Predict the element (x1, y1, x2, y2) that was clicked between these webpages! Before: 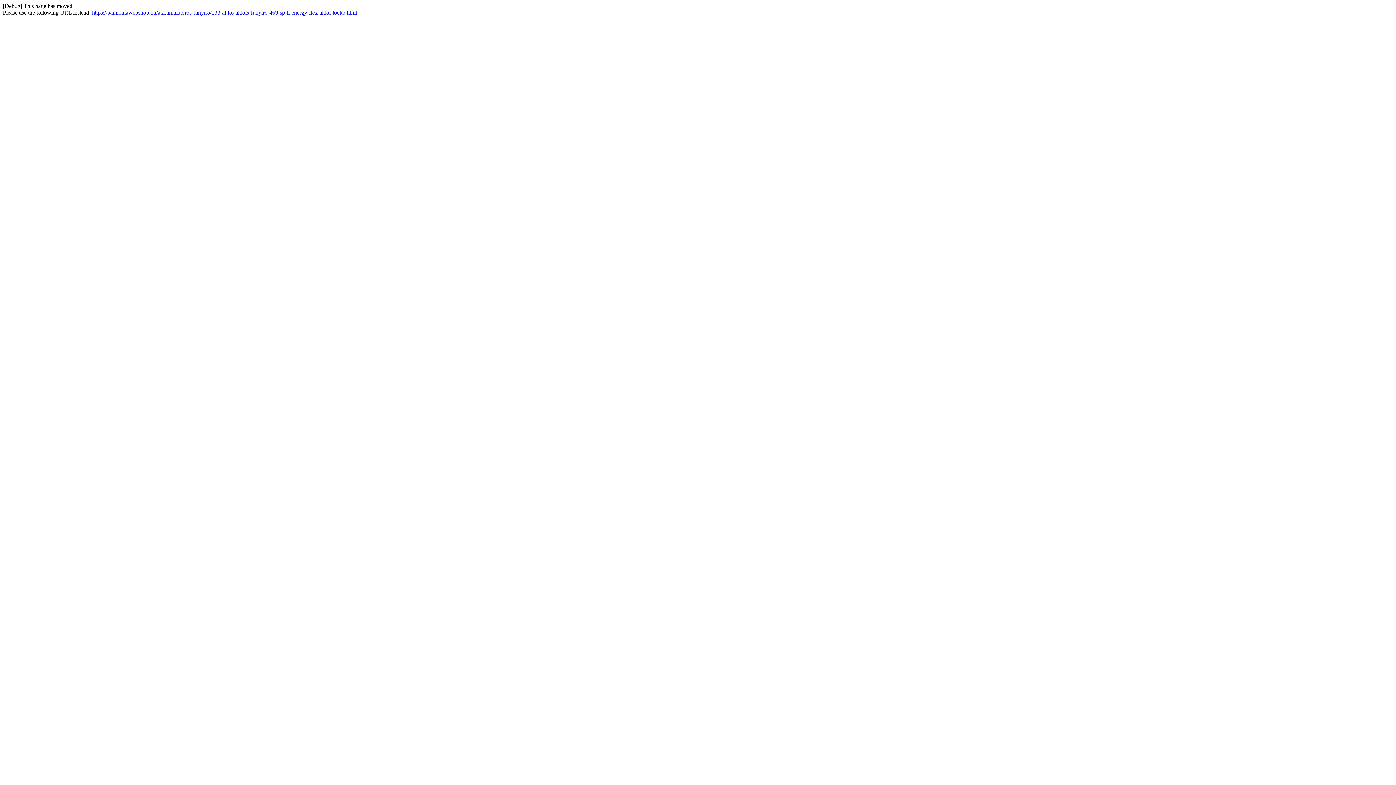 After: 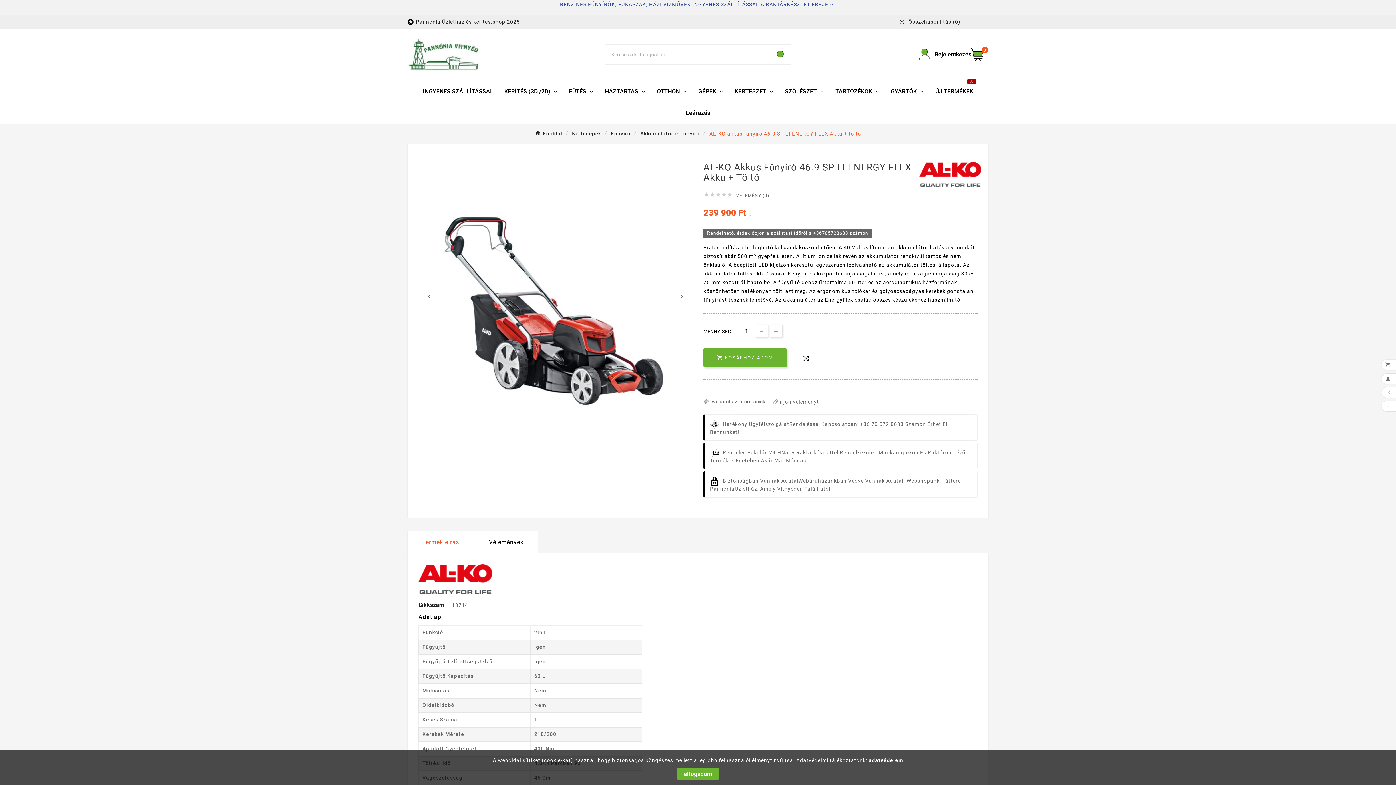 Action: label: https://pannoniawebshop.hu/akkumulatoros-funyiro/133-al-ko-akkus-funyiro-469-sp-li-energy-flex-akku-toelto.html bbox: (92, 9, 357, 15)